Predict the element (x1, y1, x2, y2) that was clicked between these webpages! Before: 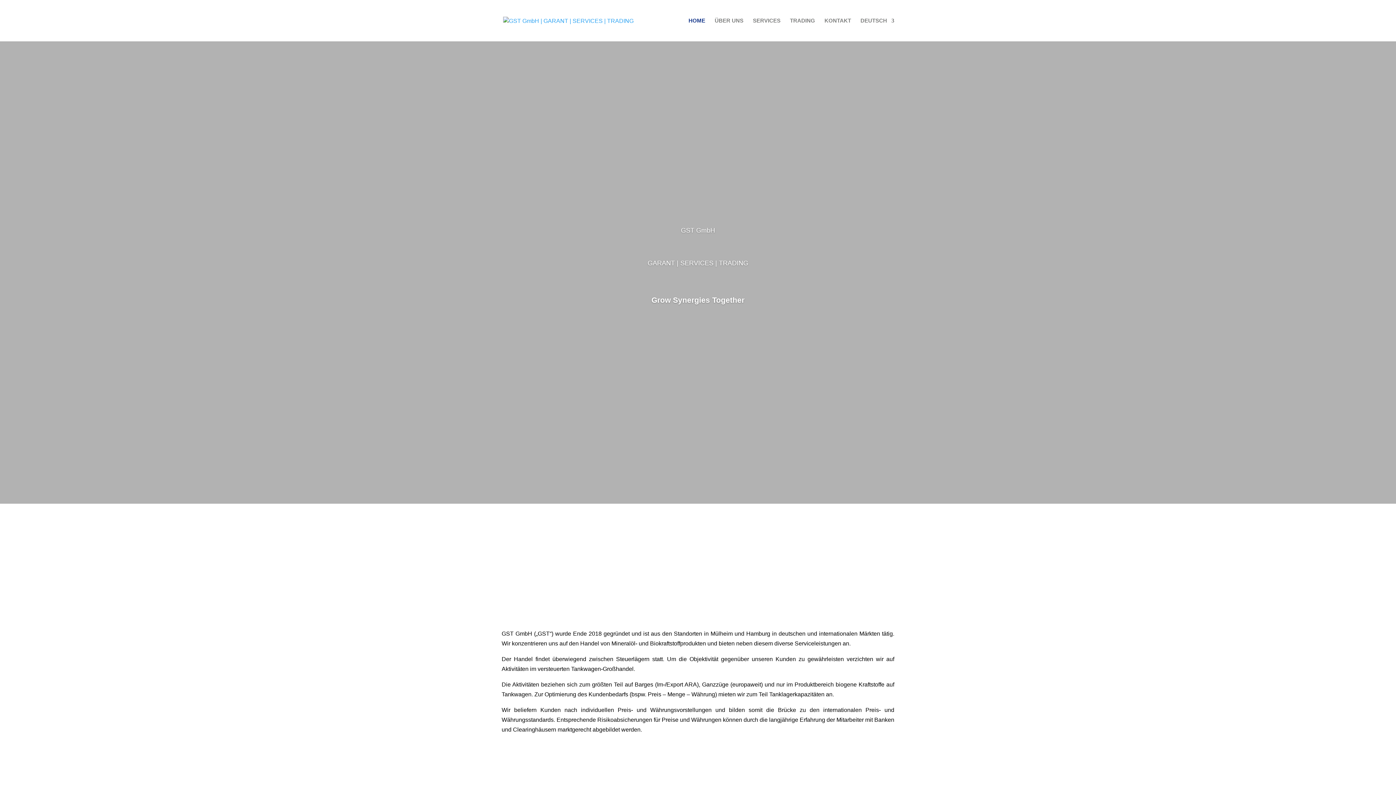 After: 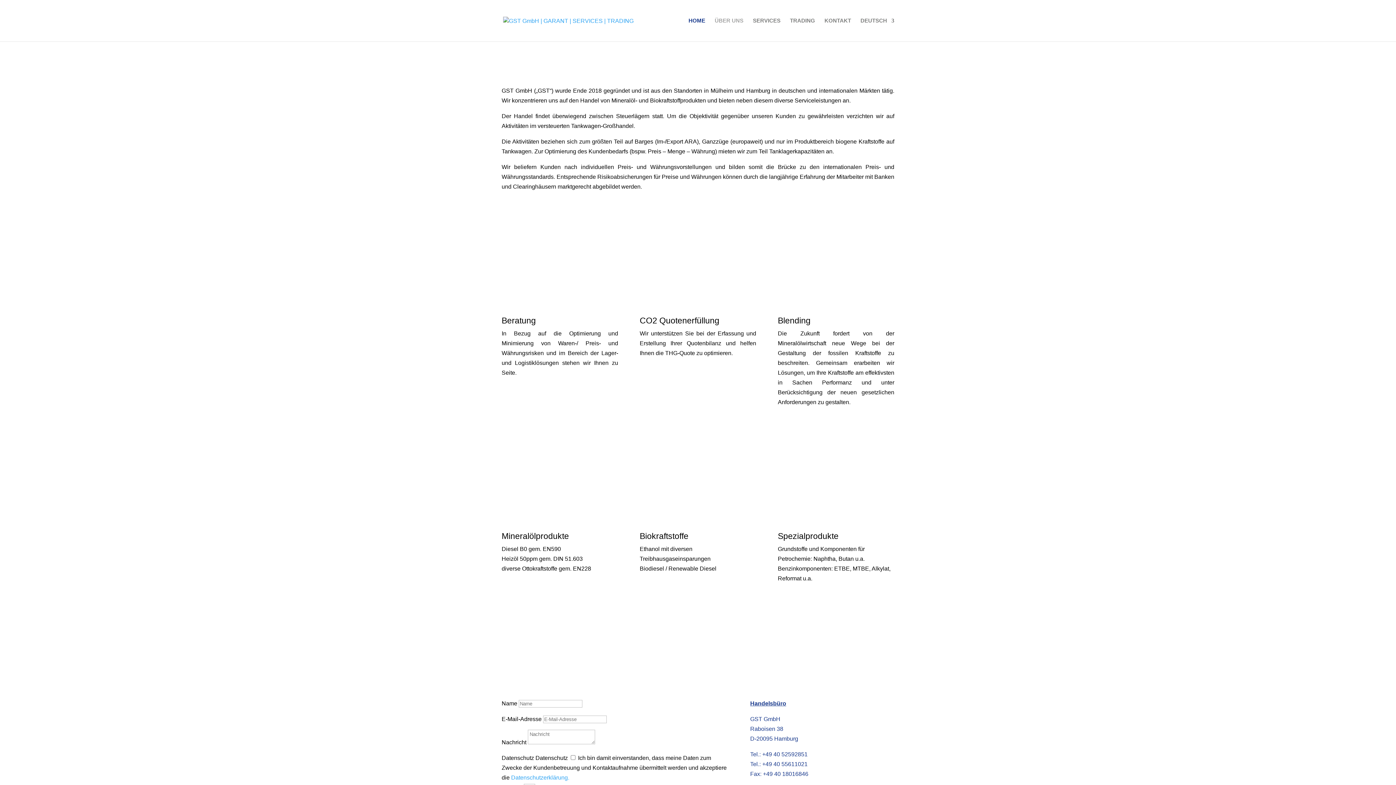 Action: label: ÜBER UNS bbox: (714, 18, 743, 41)